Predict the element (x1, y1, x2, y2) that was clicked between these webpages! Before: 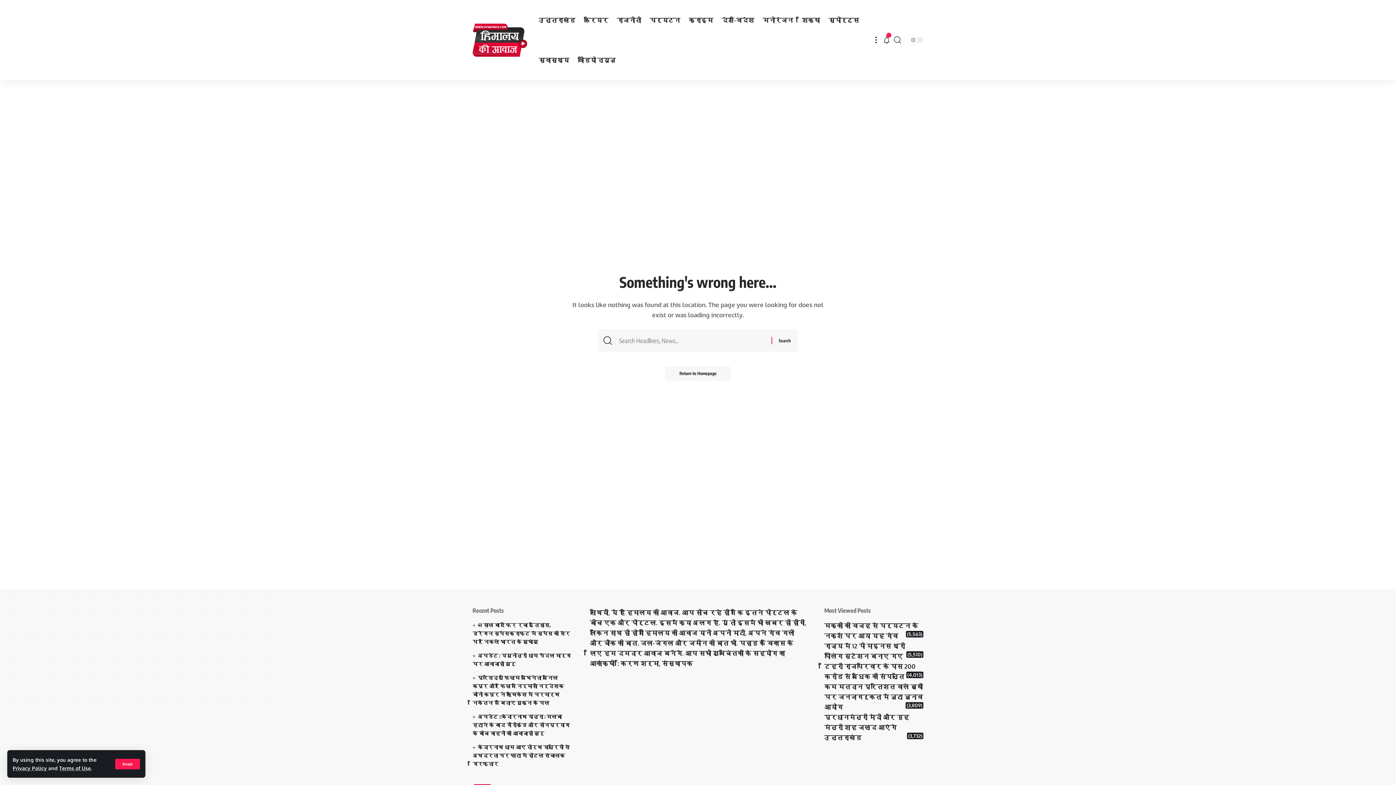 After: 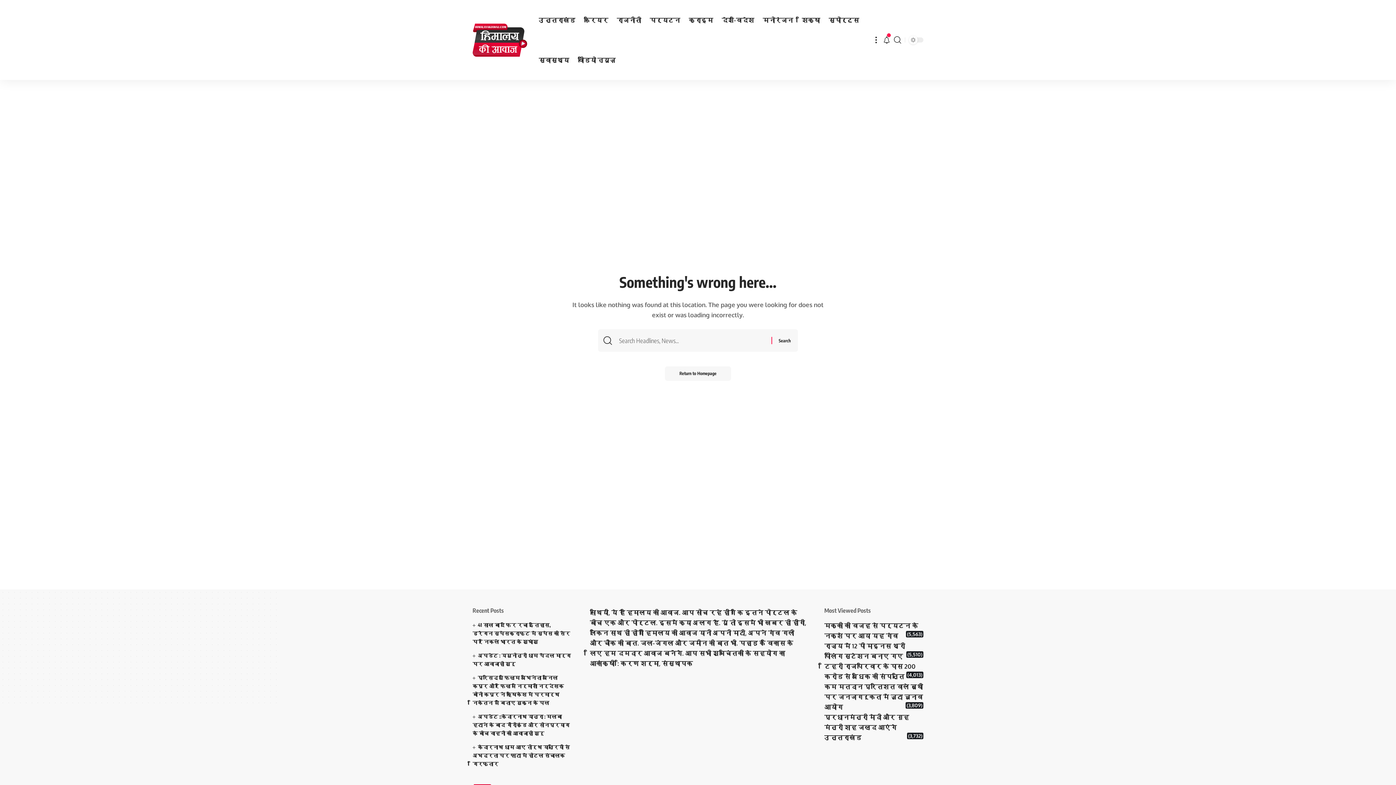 Action: bbox: (115, 759, 140, 769) label: Accept